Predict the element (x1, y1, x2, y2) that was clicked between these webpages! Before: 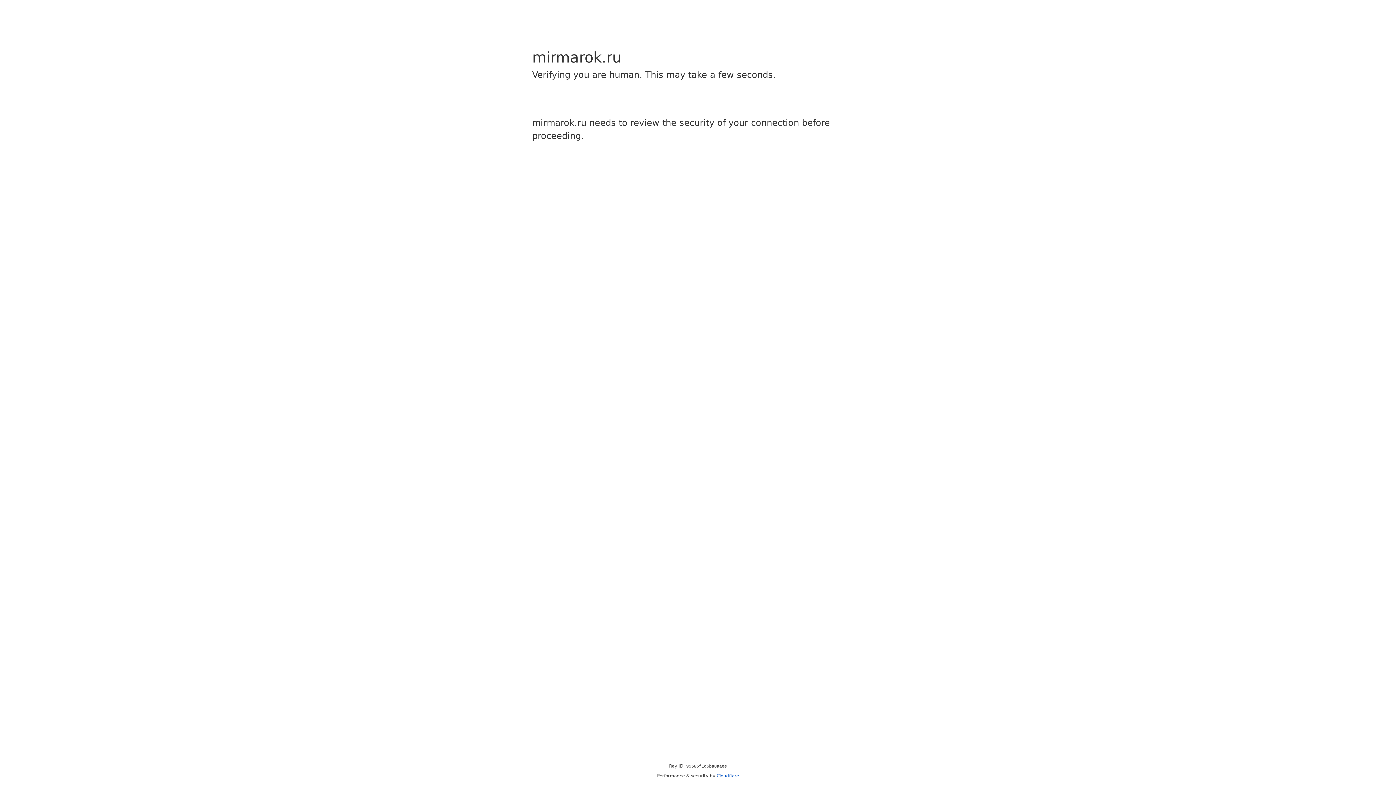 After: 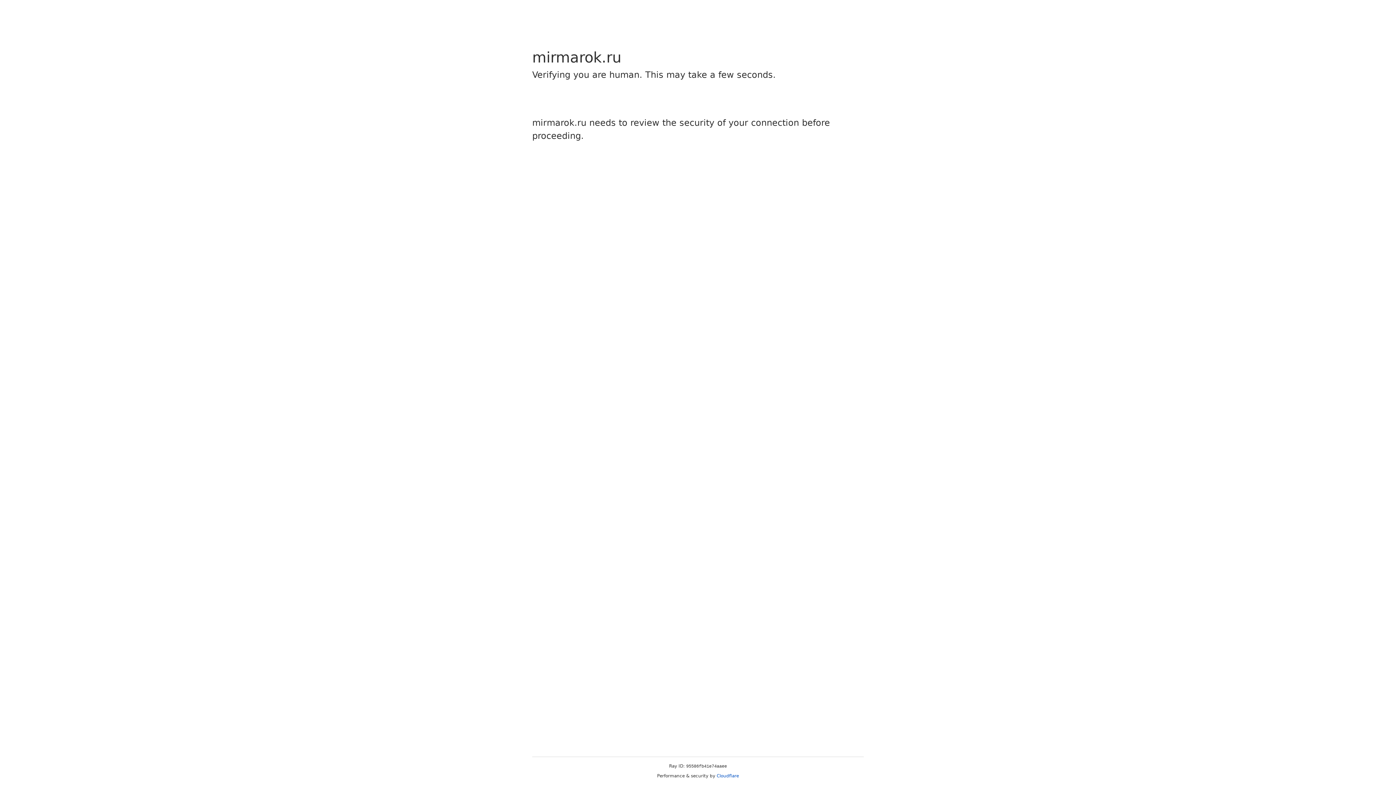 Action: bbox: (716, 773, 739, 778) label: Cloudflare